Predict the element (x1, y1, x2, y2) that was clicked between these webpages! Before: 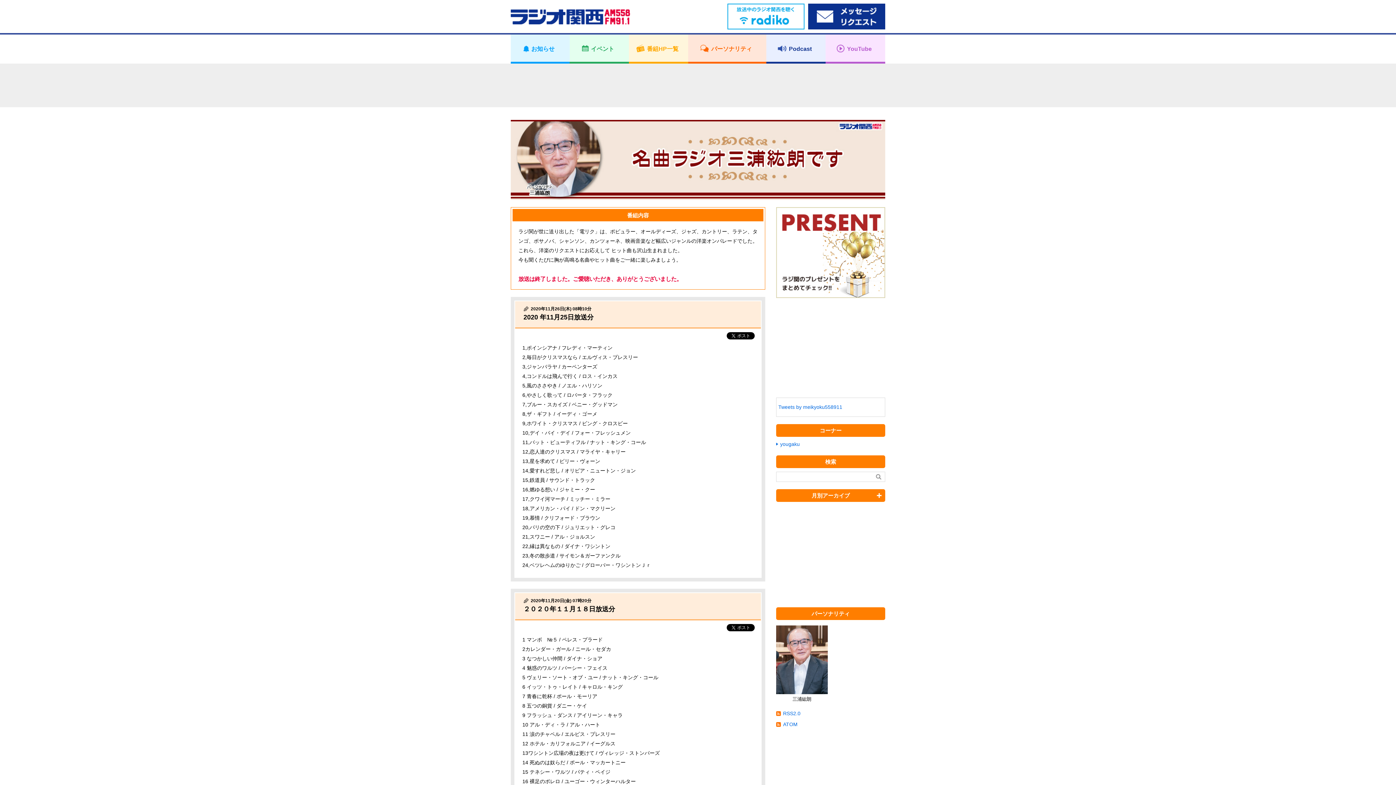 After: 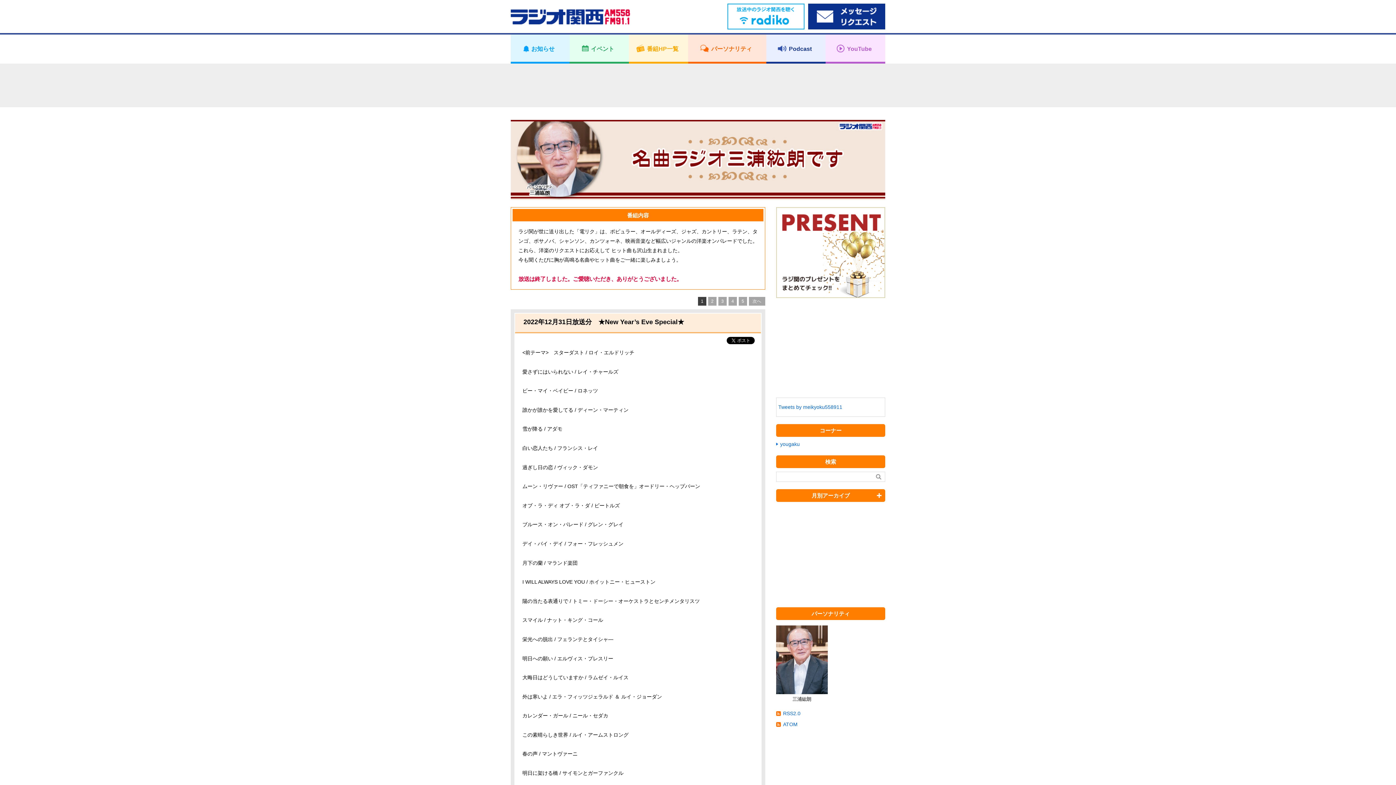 Action: bbox: (510, 122, 885, 134)